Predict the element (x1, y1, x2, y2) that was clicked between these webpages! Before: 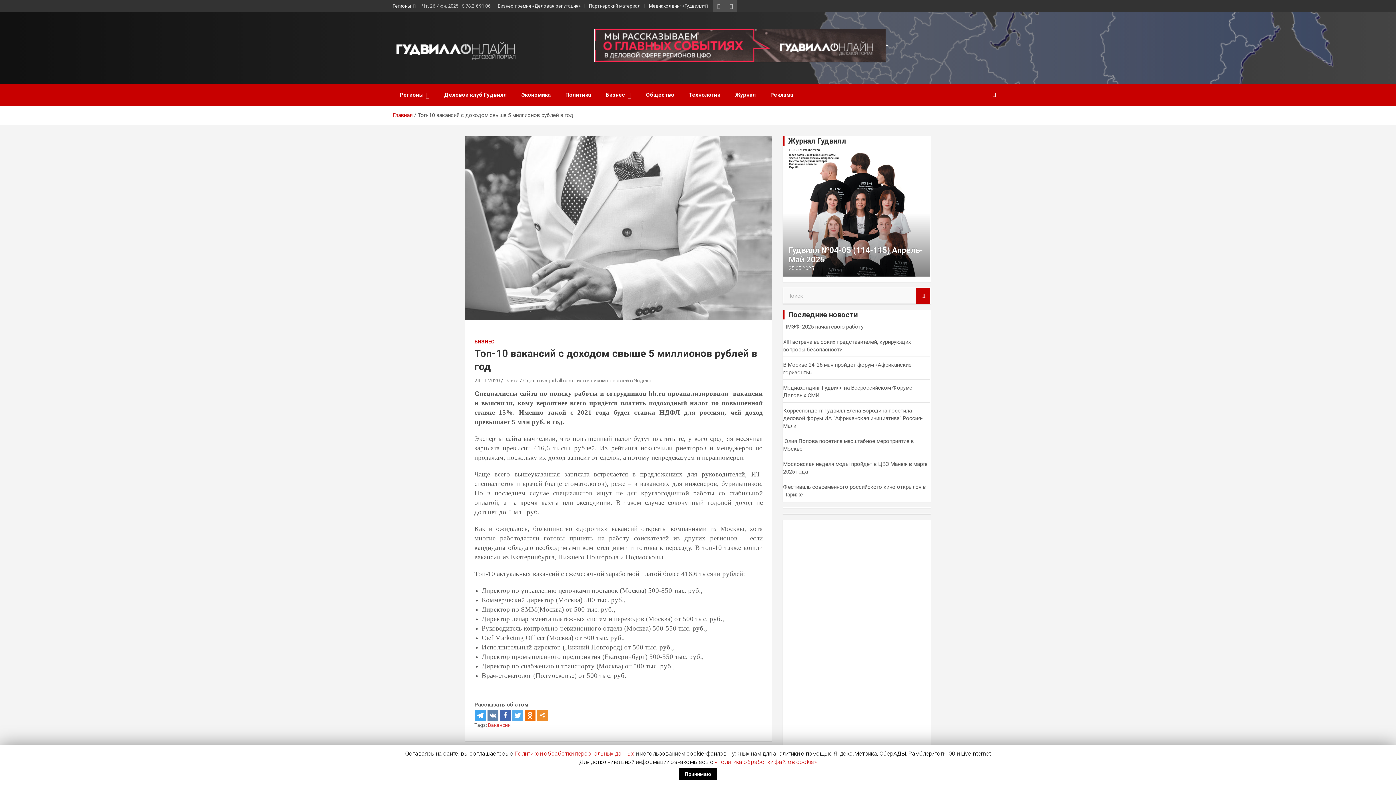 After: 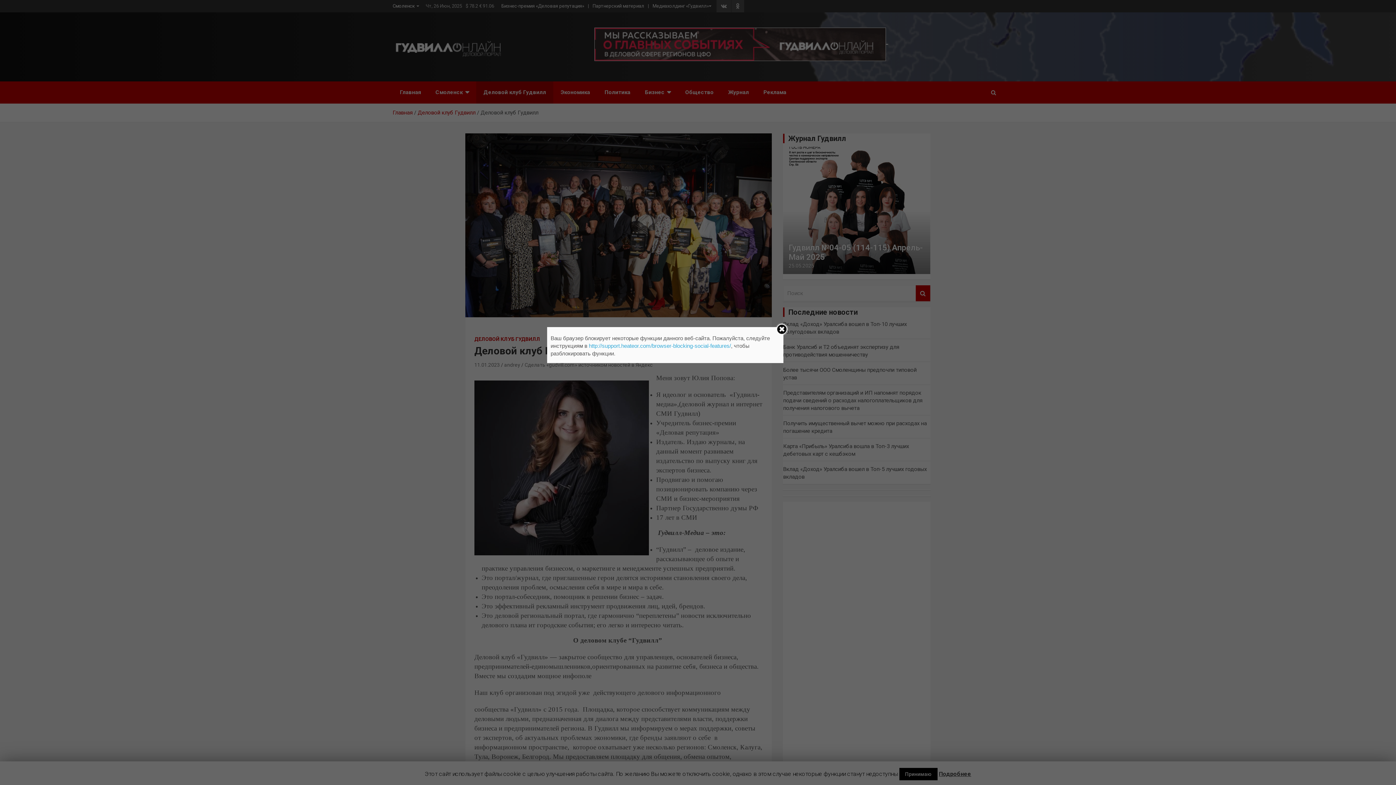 Action: label: Деловой клуб Гудвилл bbox: (437, 84, 514, 106)